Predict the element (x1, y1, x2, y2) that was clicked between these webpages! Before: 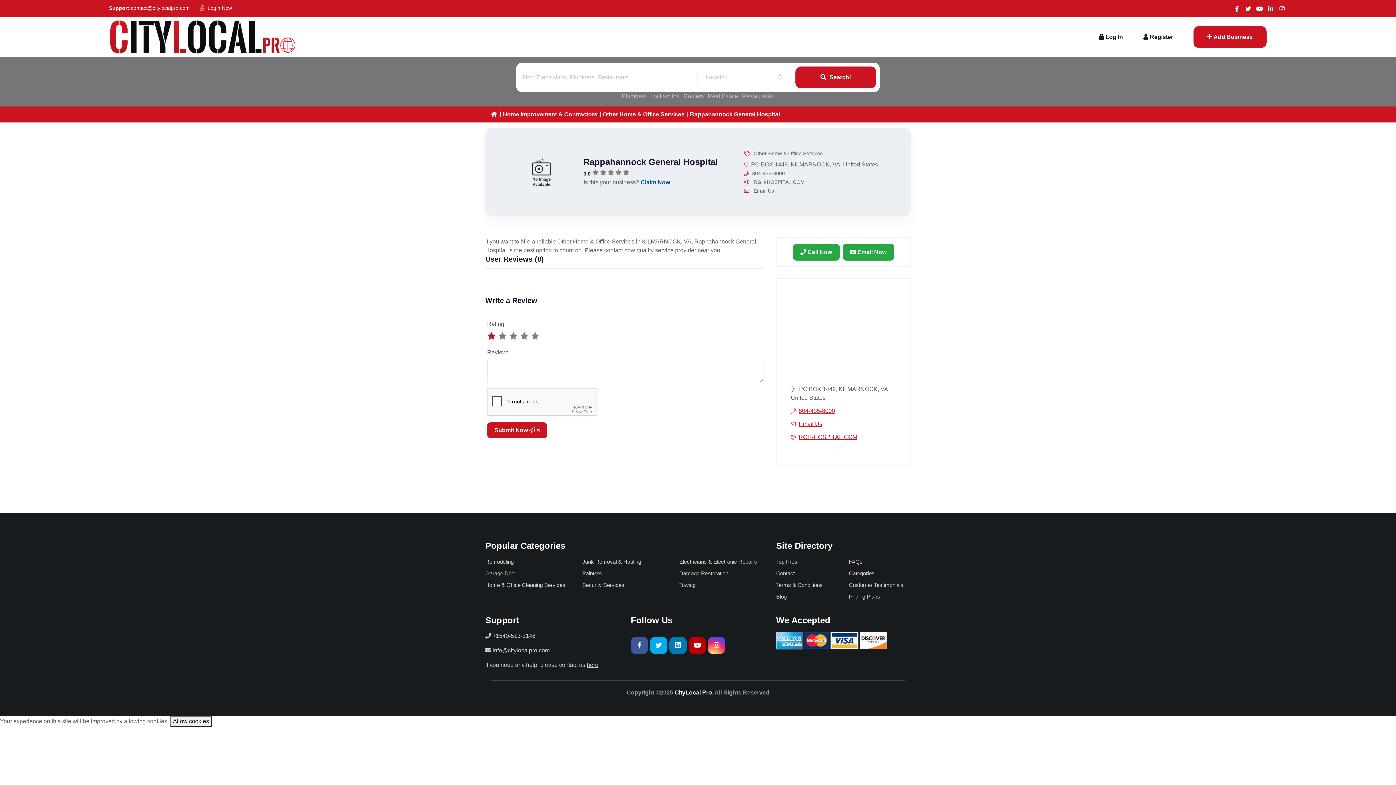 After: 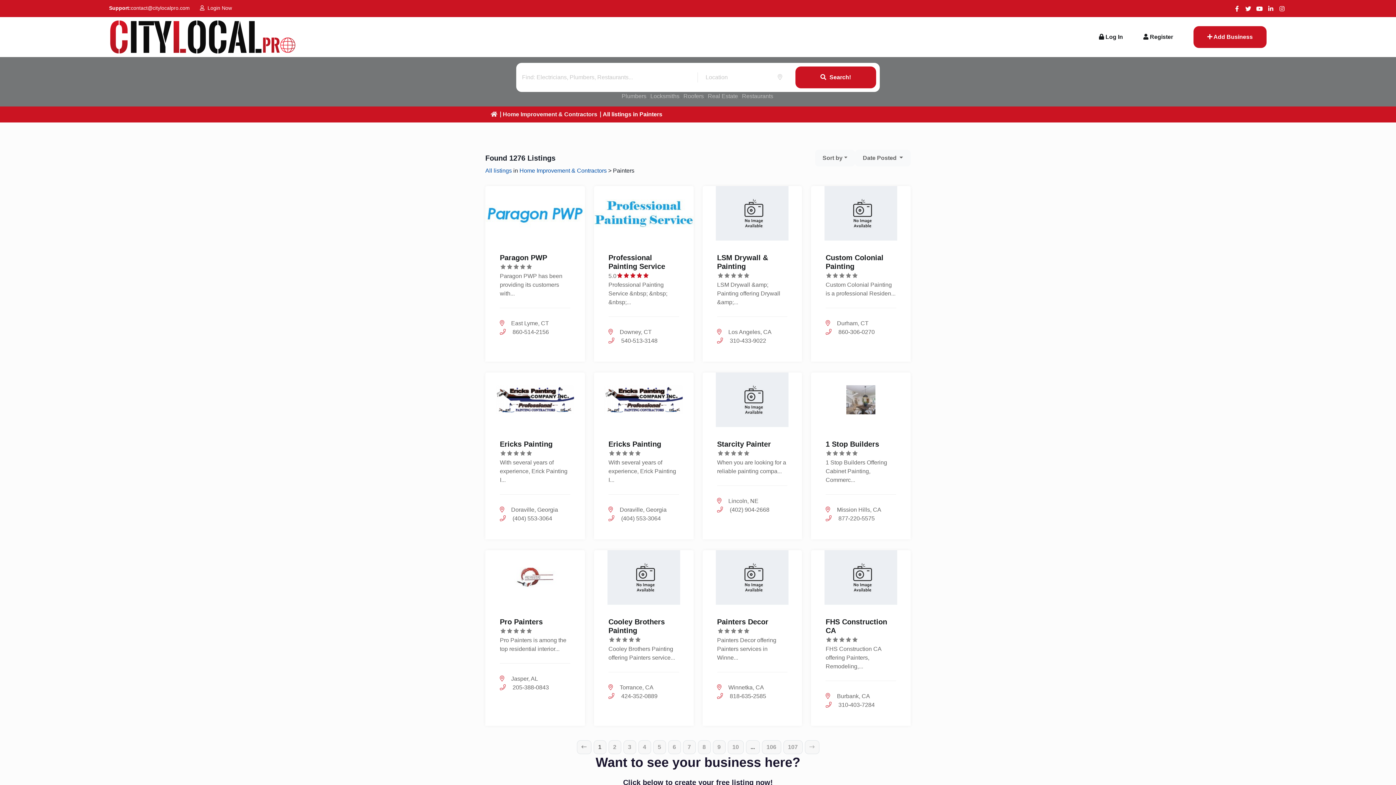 Action: label: Painters bbox: (582, 569, 668, 578)